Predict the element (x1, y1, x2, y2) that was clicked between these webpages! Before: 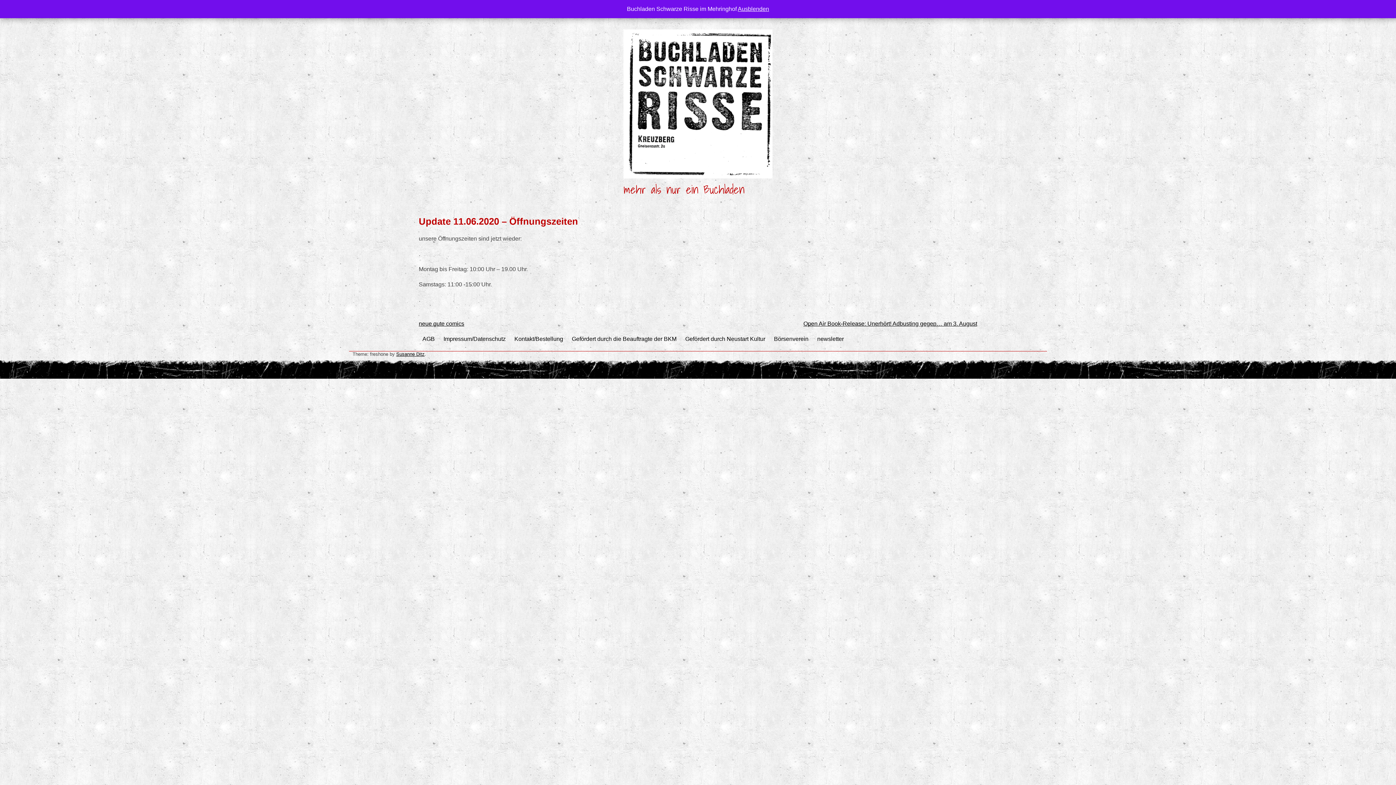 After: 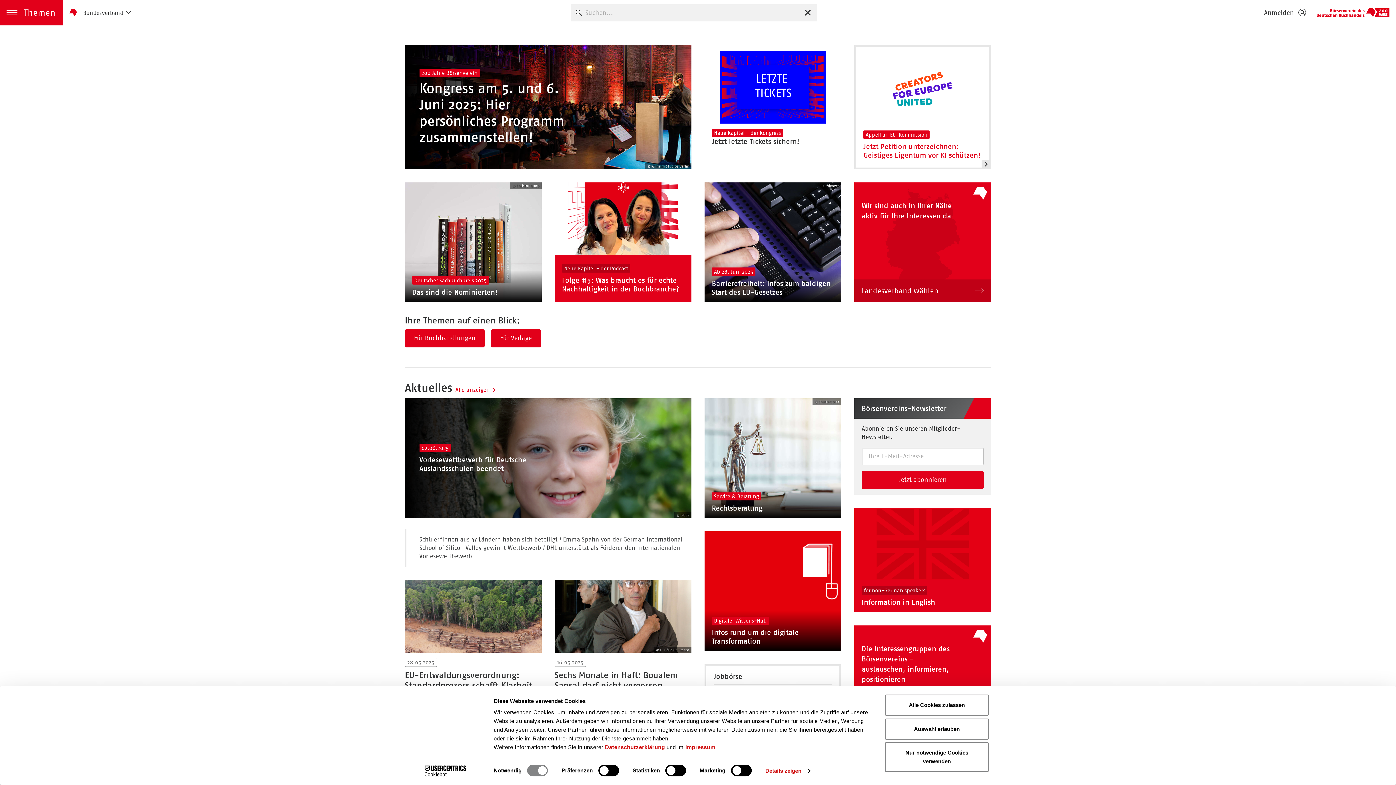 Action: bbox: (774, 336, 808, 342) label: Börsenverein